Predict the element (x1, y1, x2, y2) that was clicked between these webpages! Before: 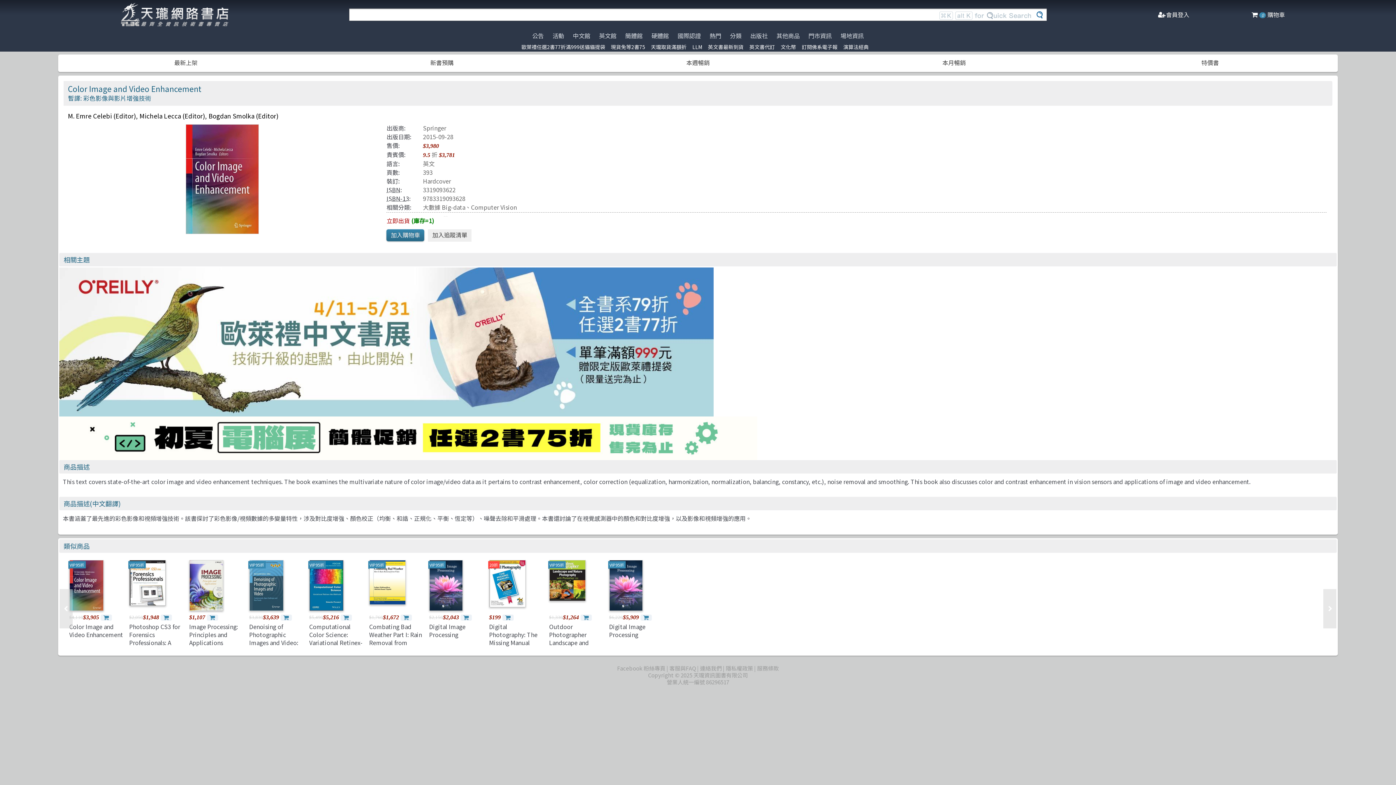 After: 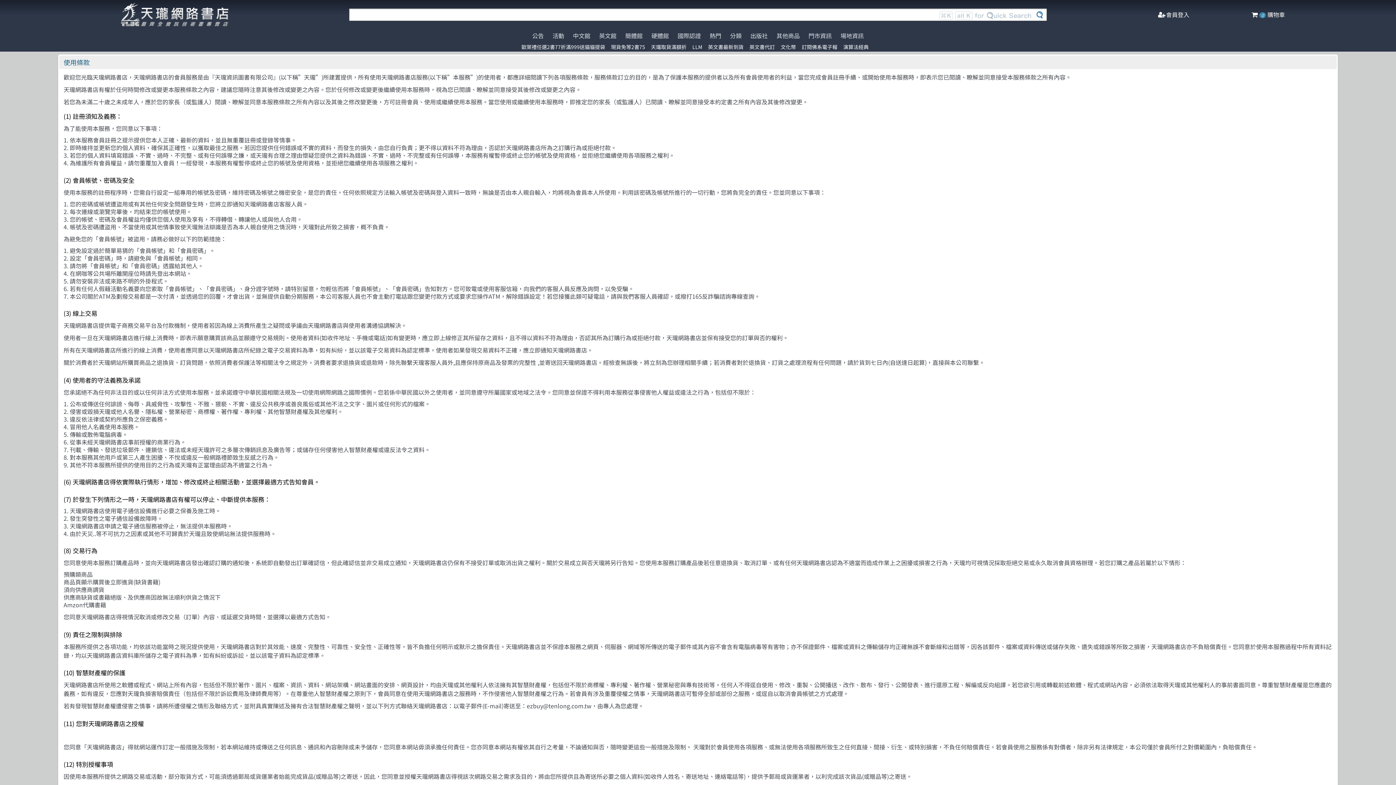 Action: bbox: (757, 664, 779, 672) label: 服務條款